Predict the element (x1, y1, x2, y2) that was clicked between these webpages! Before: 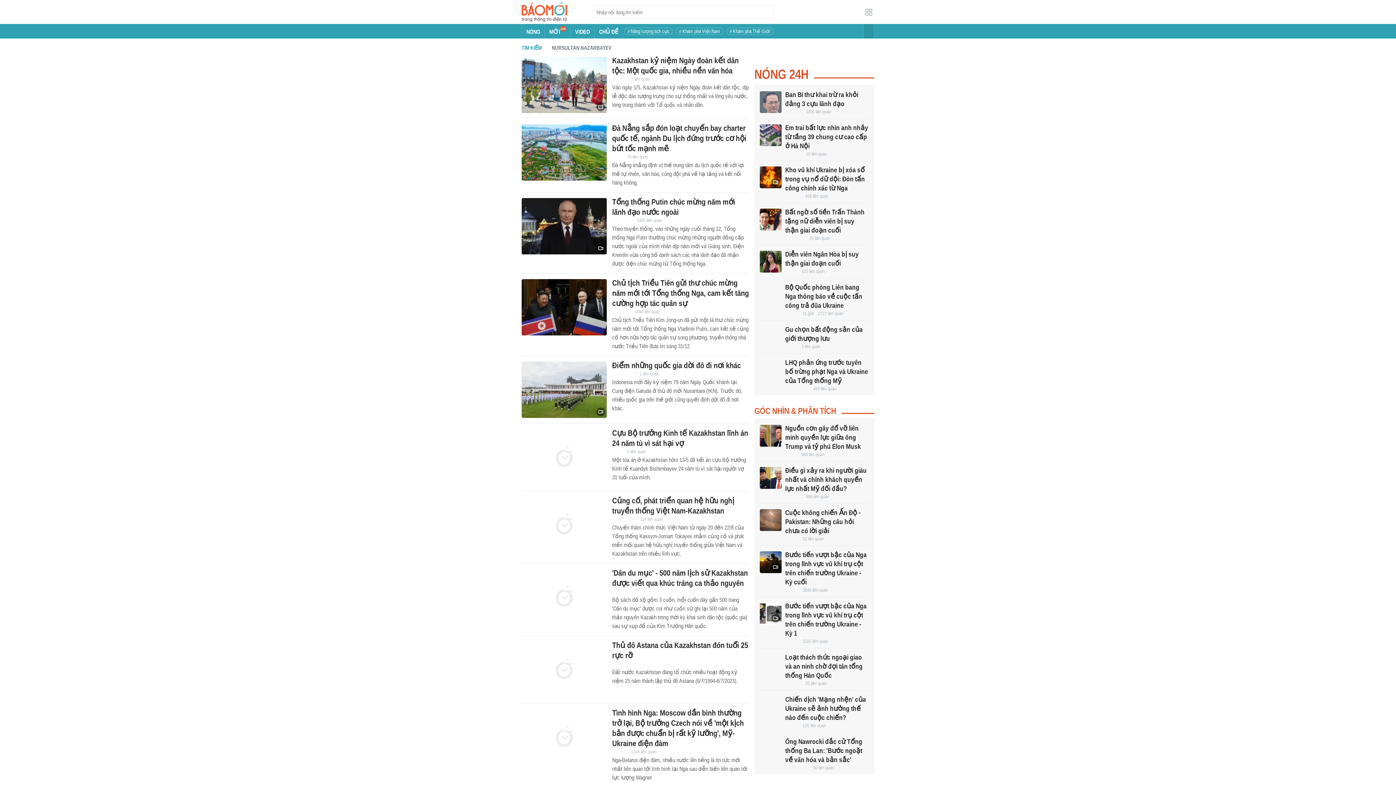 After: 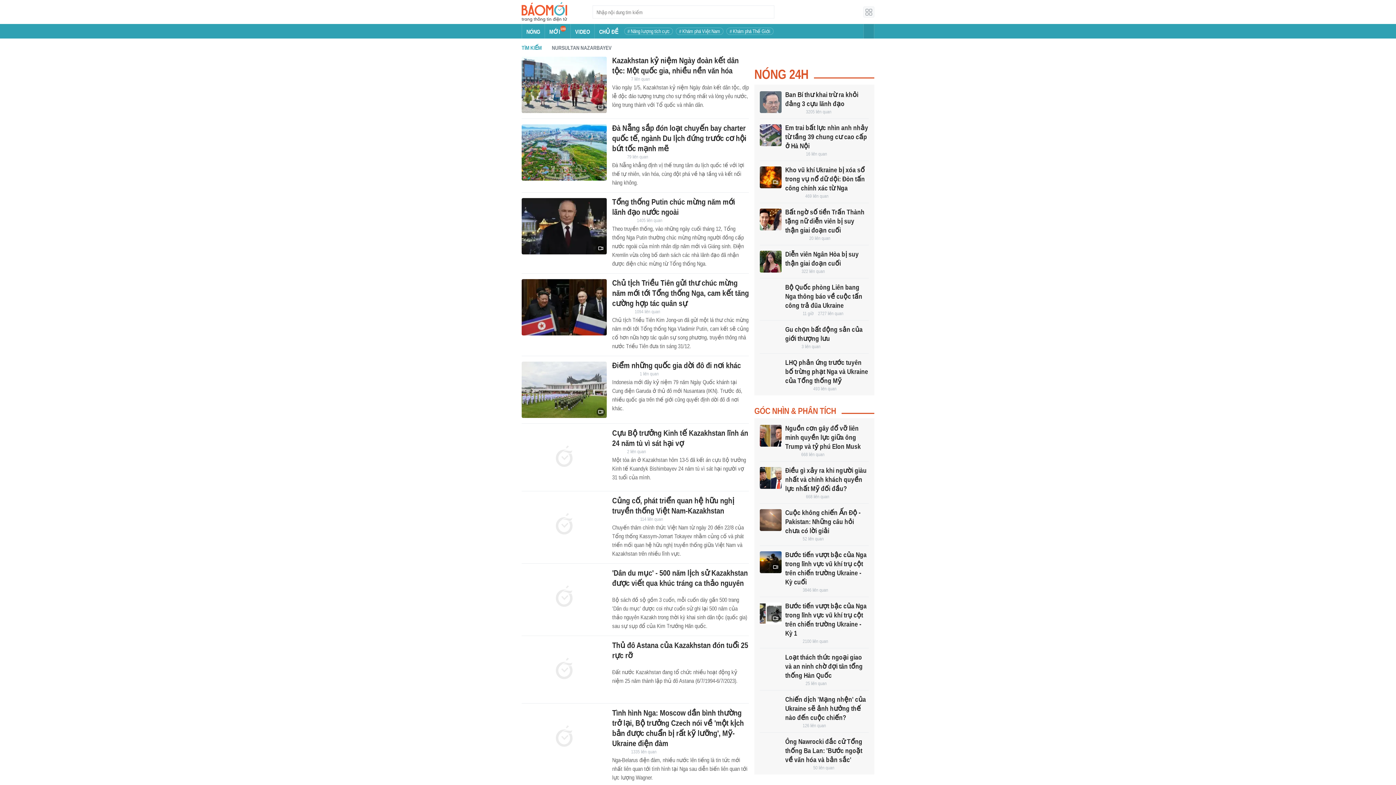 Action: label: Button bbox: (863, 6, 874, 17)